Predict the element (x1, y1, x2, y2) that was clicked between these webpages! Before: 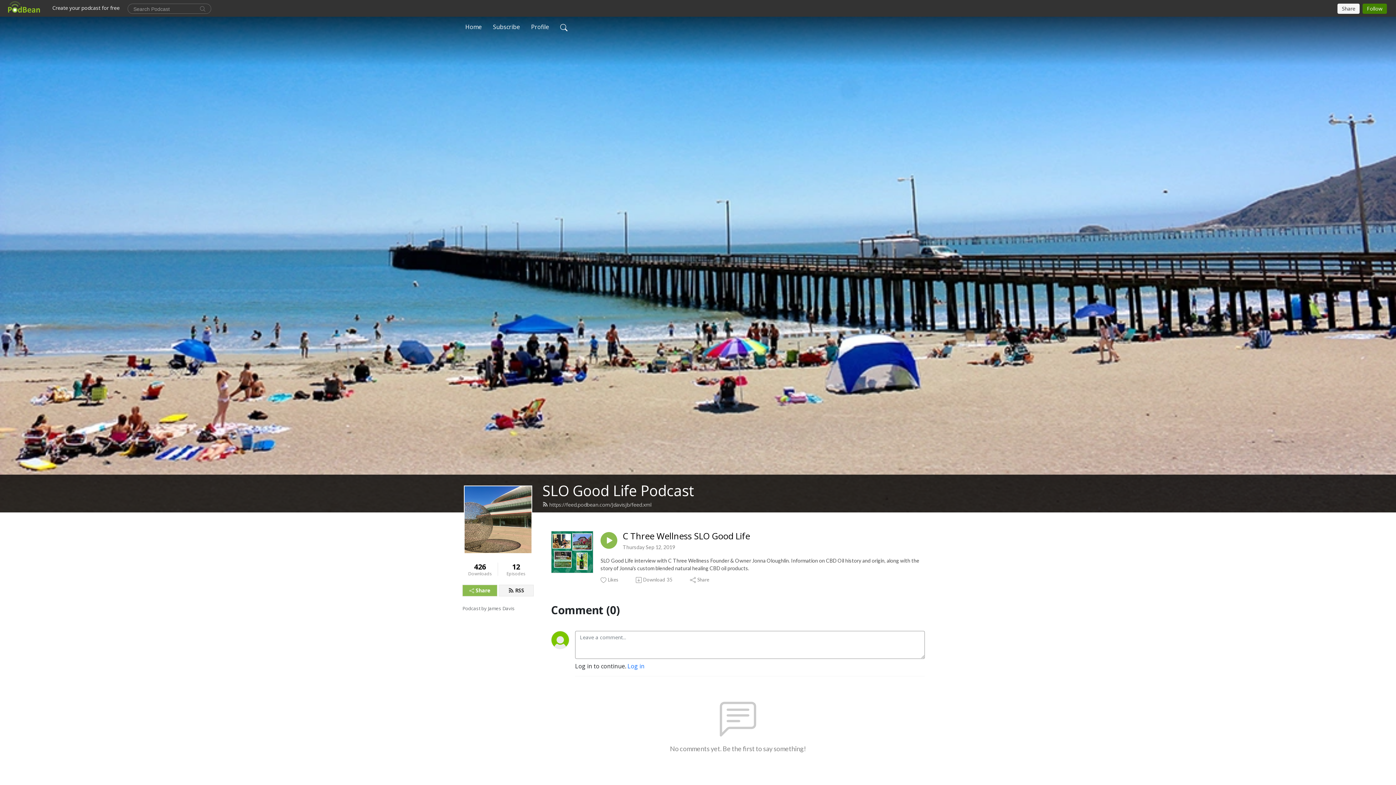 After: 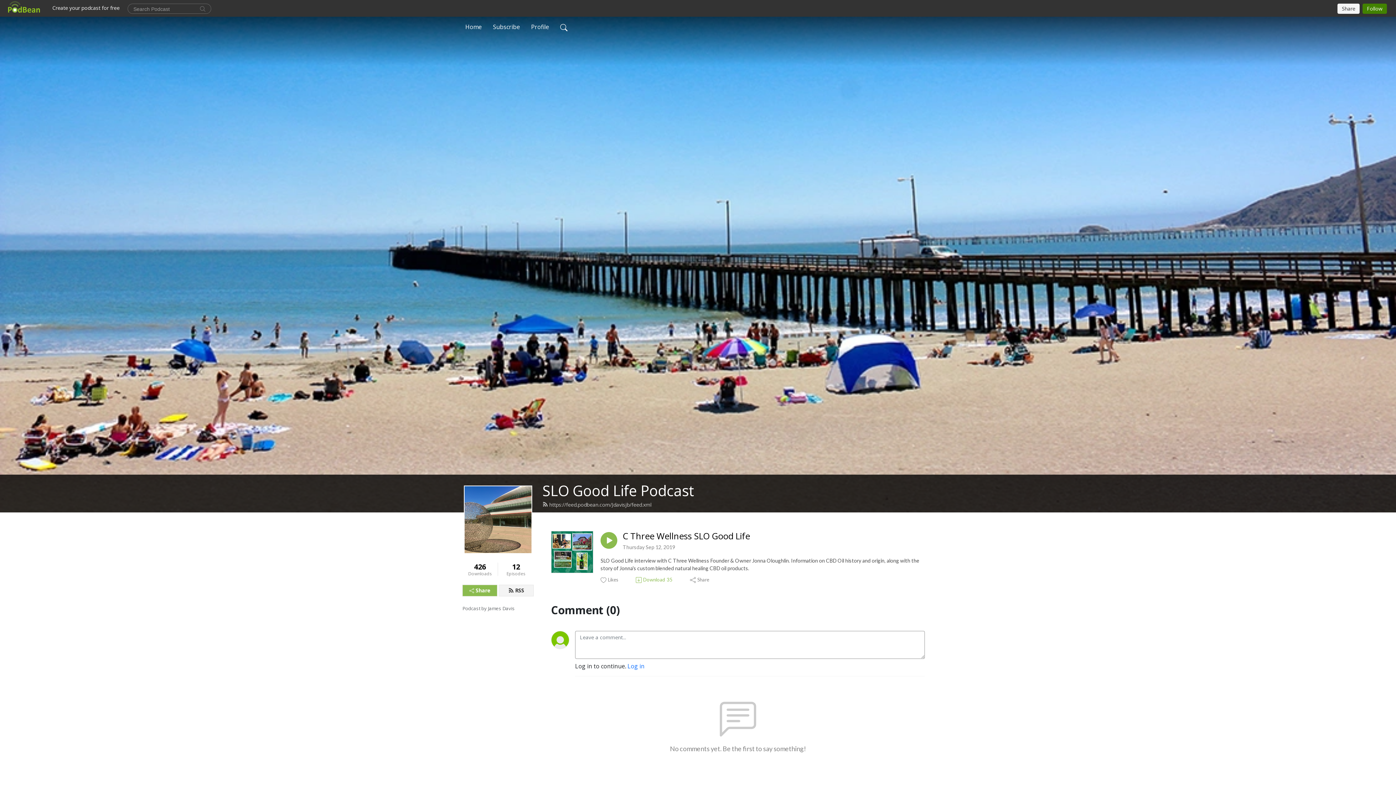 Action: bbox: (635, 576, 673, 583) label: Download
35